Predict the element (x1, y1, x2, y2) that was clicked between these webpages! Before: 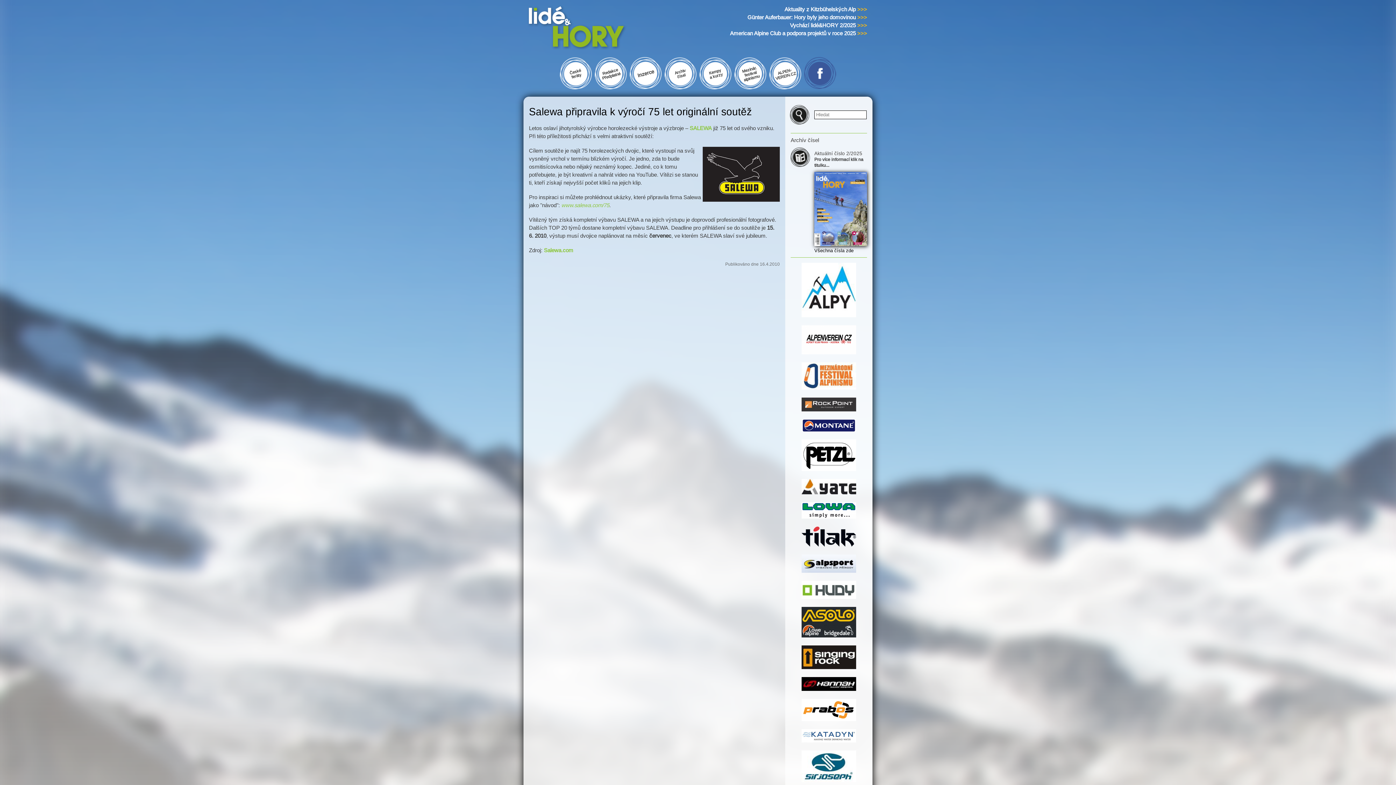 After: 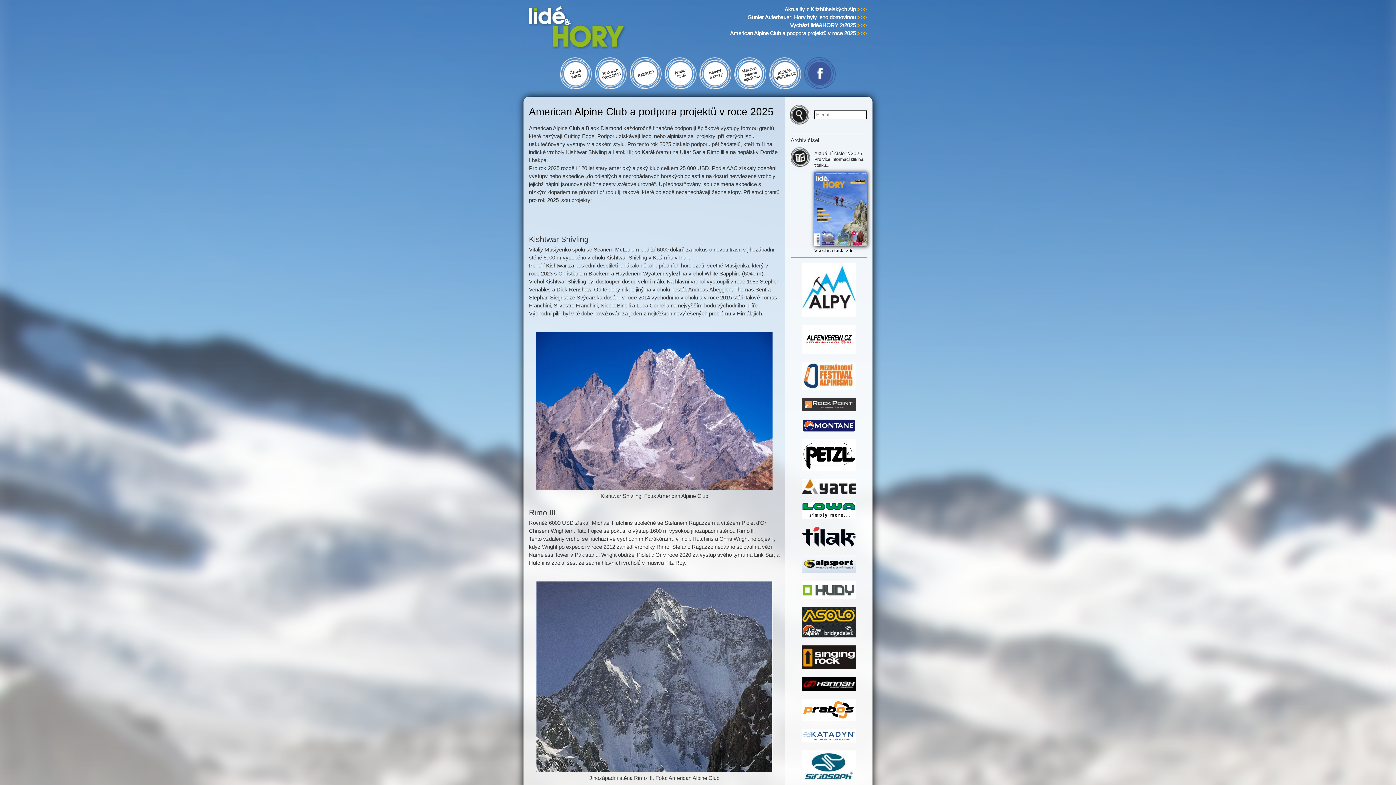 Action: label: American Alpine Club a podpora projektů v roce 2025 >>> bbox: (730, 29, 867, 37)